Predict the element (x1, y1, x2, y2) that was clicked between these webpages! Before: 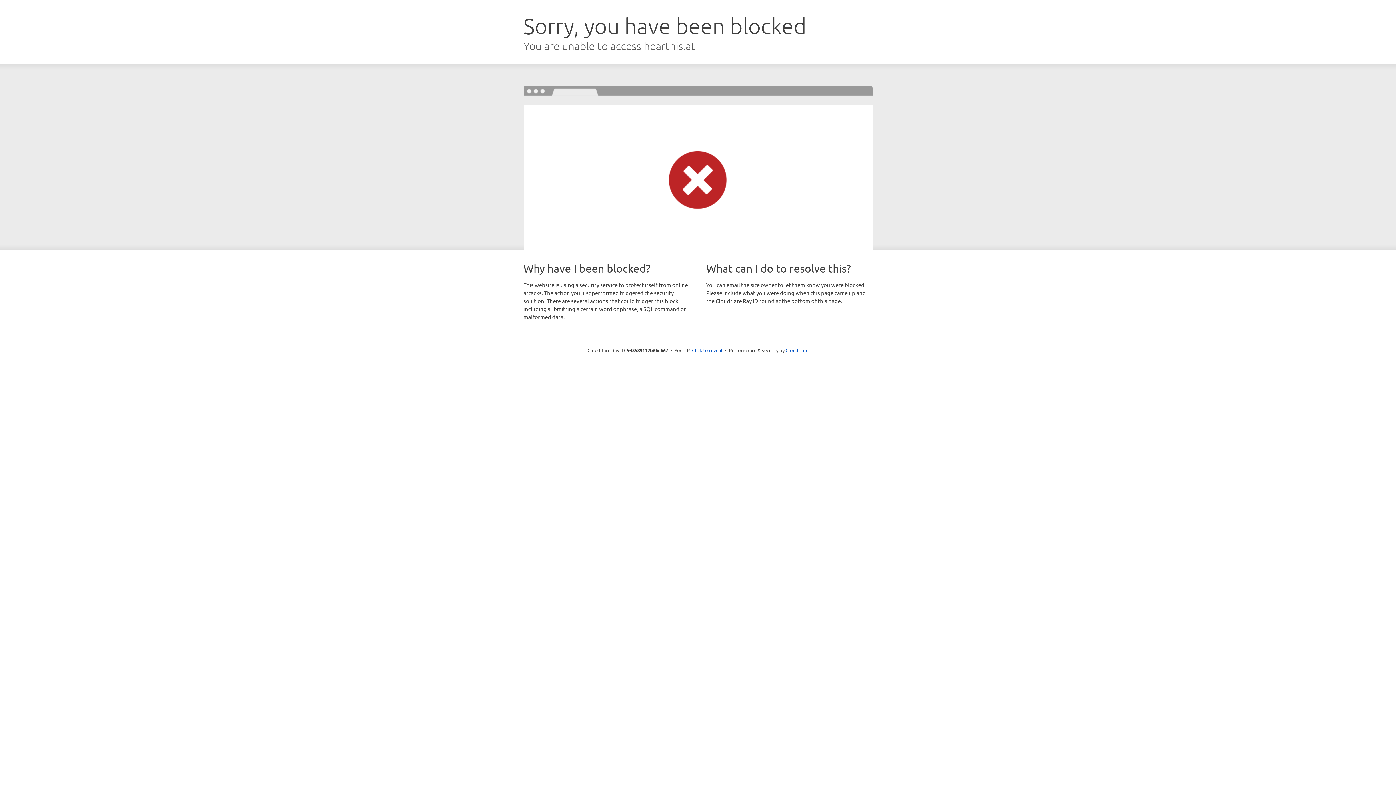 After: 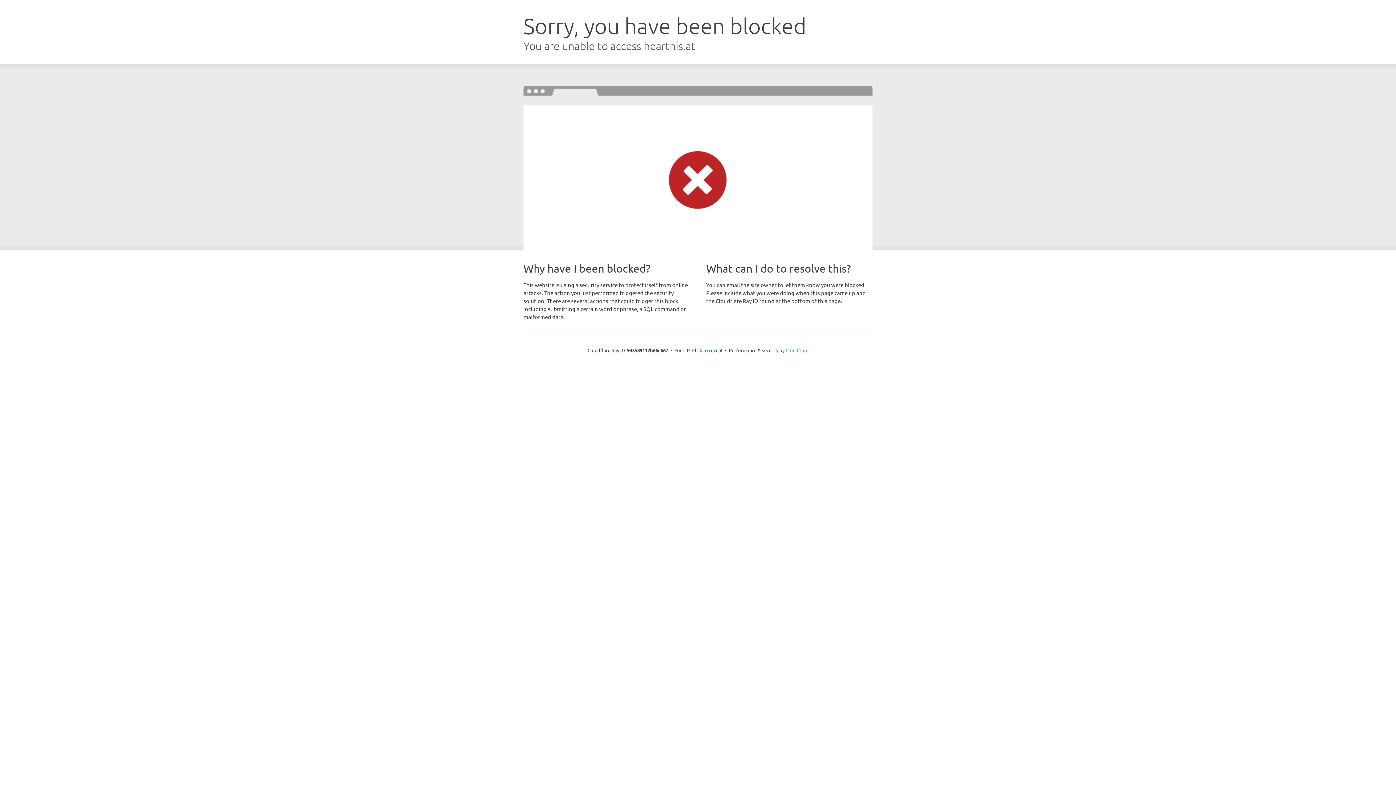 Action: label: Cloudflare bbox: (785, 347, 808, 353)